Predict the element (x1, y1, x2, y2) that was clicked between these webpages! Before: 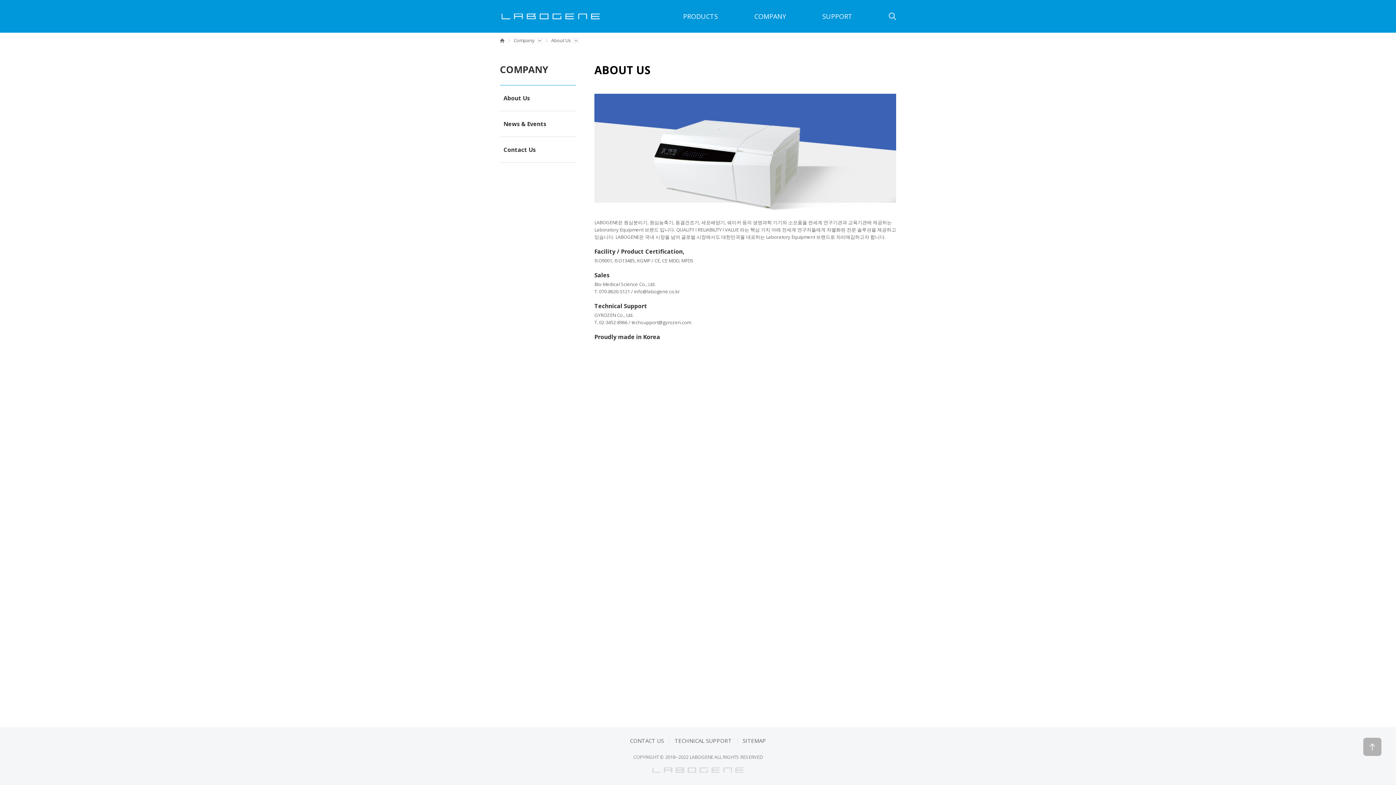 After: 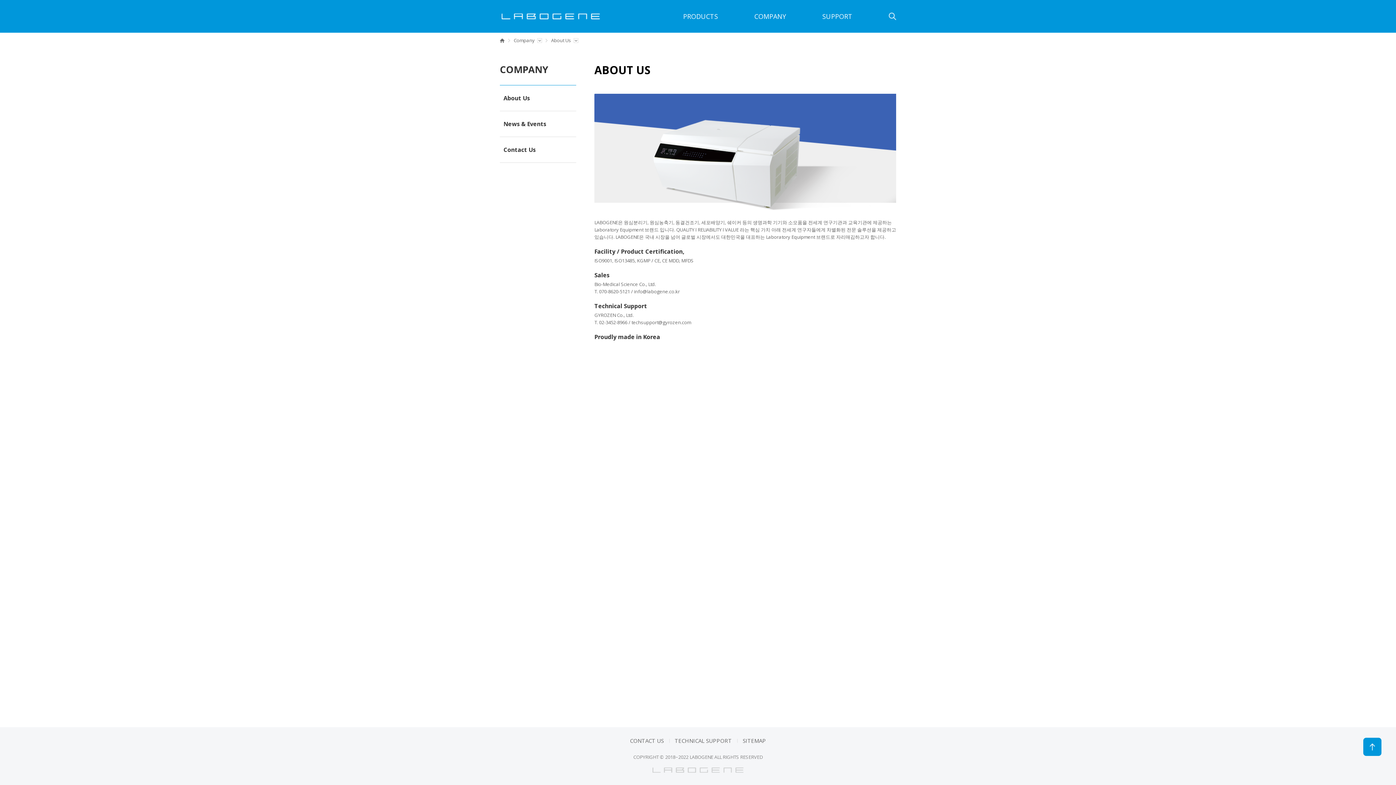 Action: bbox: (1363, 738, 1381, 756) label: 상단으로 이동